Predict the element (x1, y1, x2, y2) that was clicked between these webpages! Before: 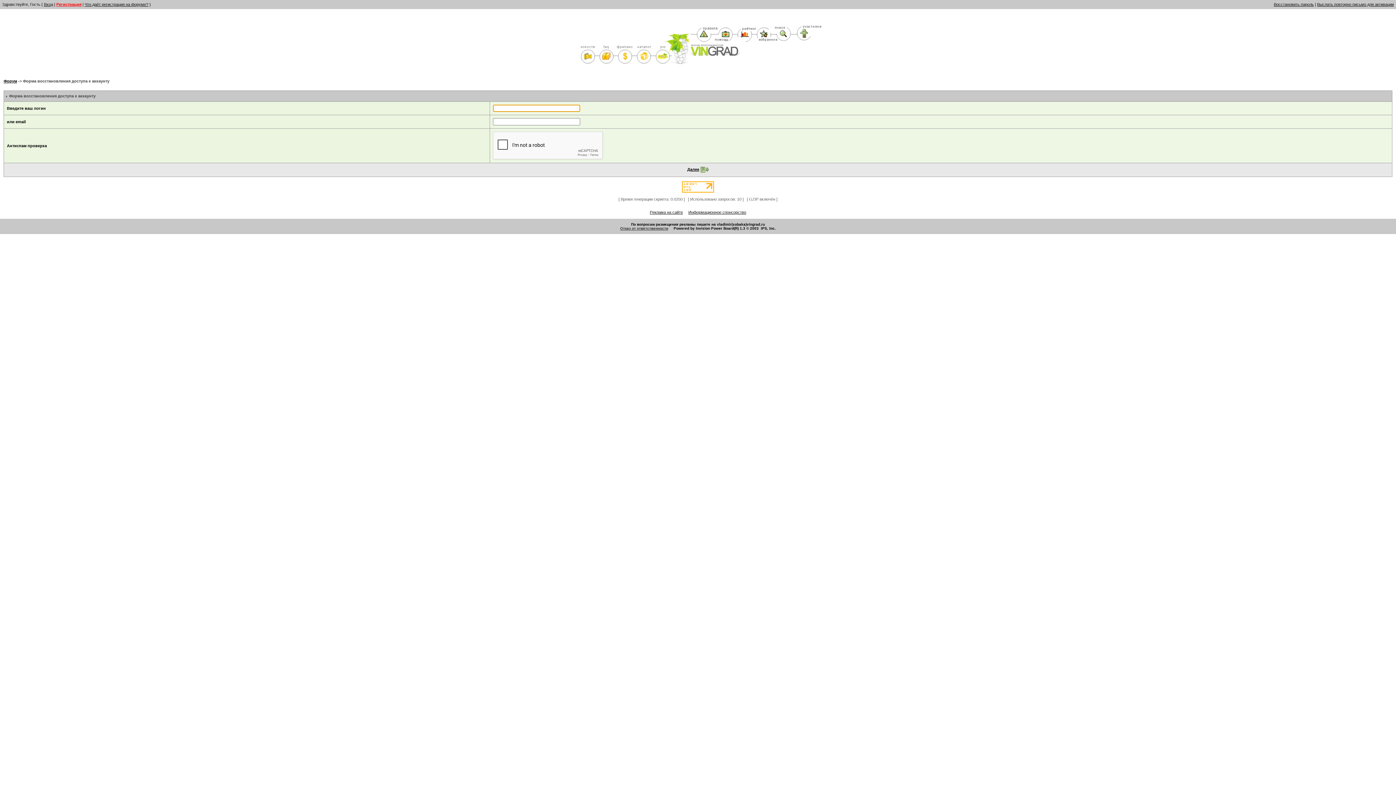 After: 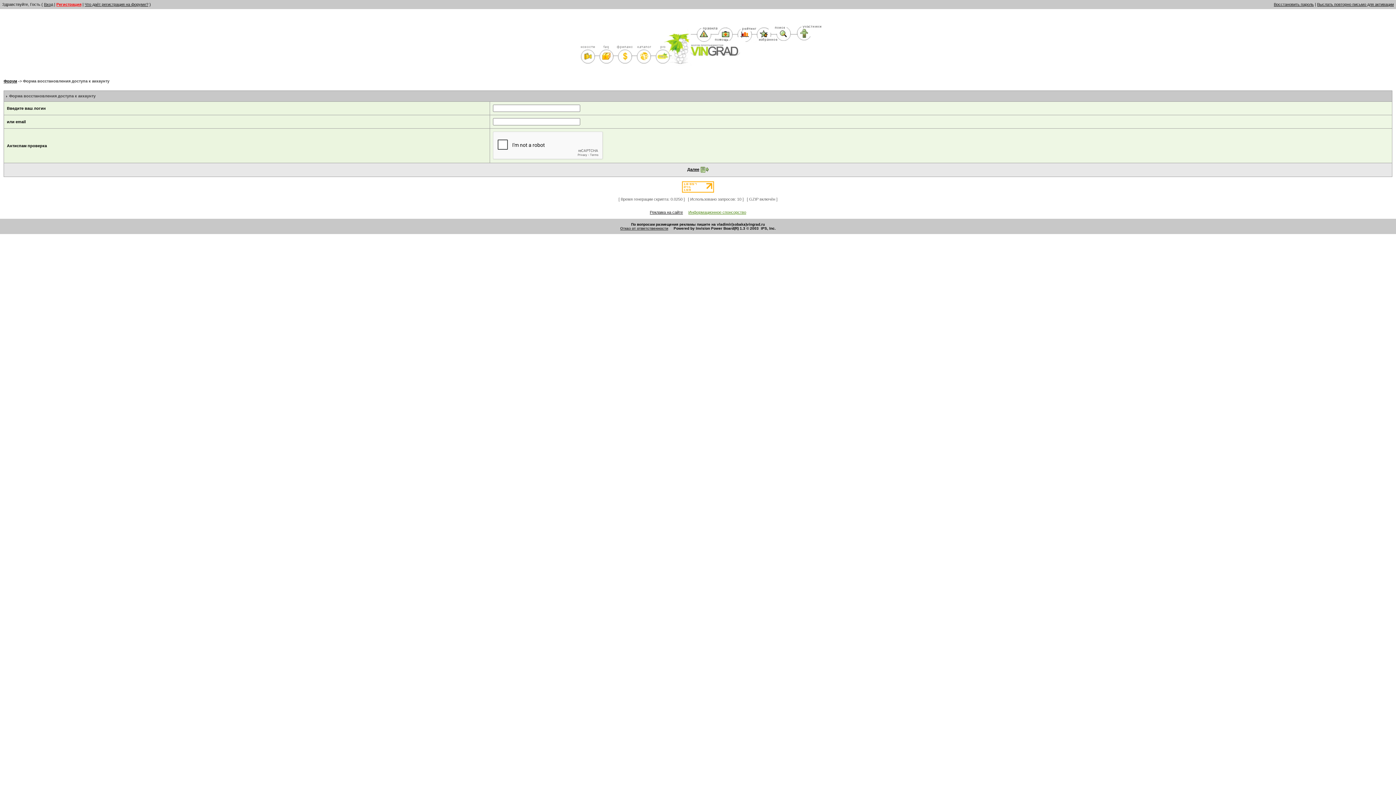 Action: bbox: (688, 210, 746, 214) label: Информационное спонсорство